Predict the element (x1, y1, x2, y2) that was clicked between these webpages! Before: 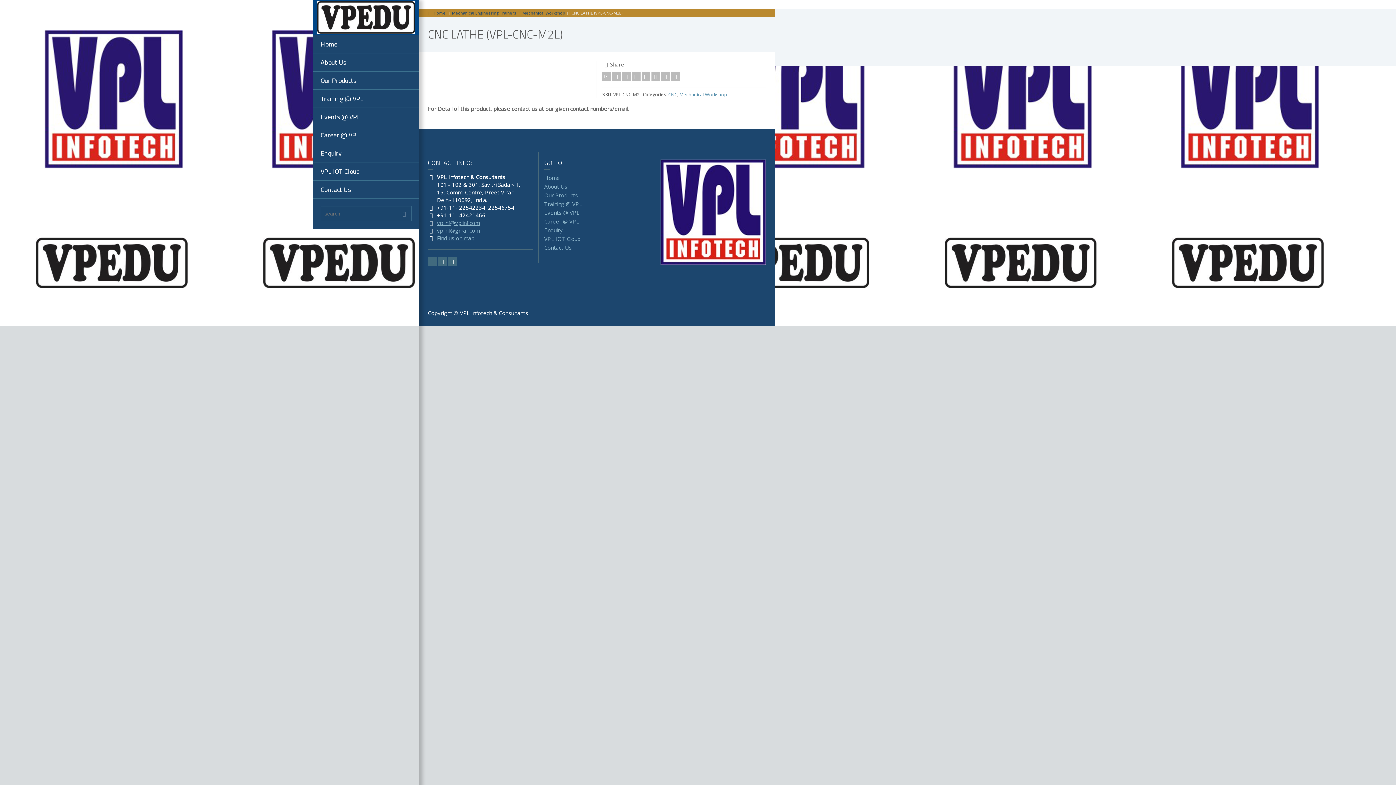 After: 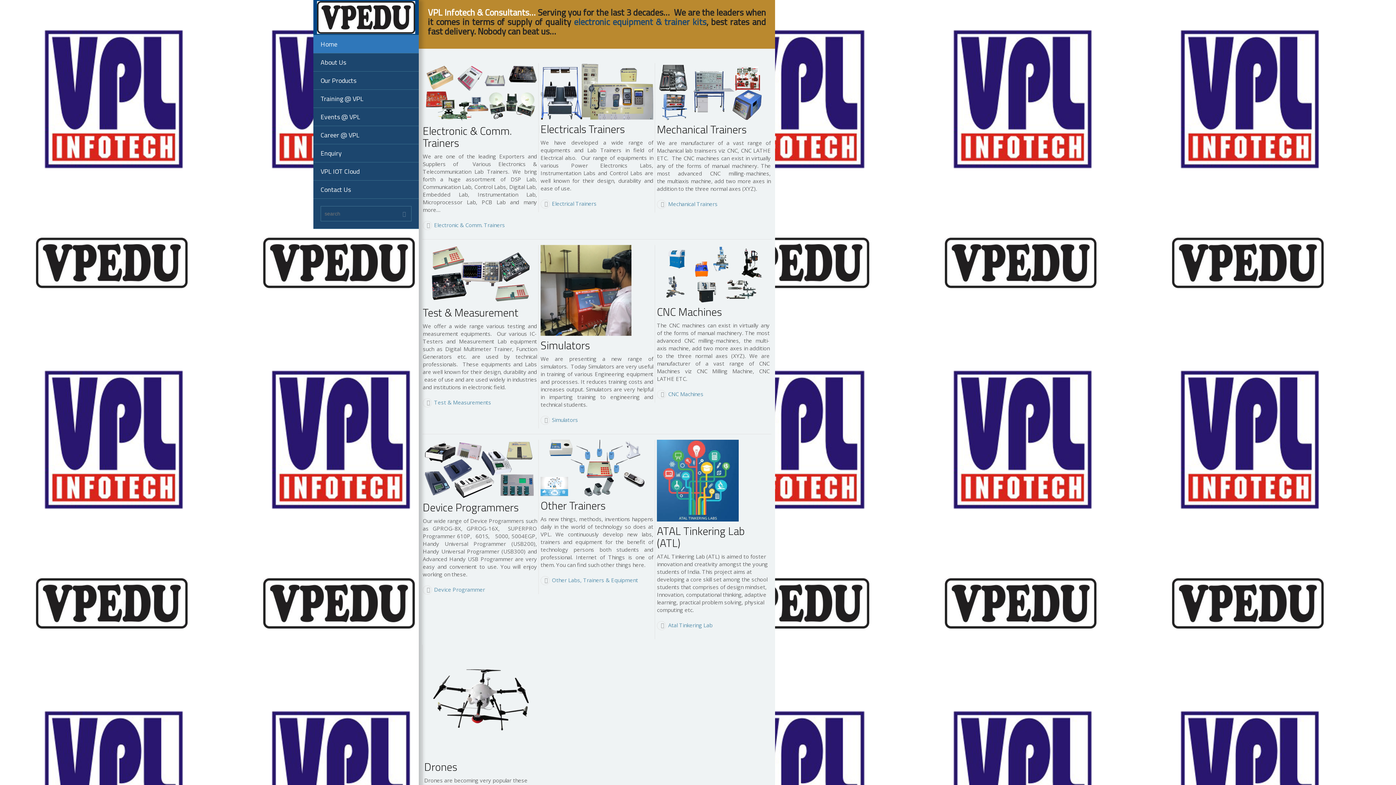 Action: bbox: (317, 13, 415, 20)